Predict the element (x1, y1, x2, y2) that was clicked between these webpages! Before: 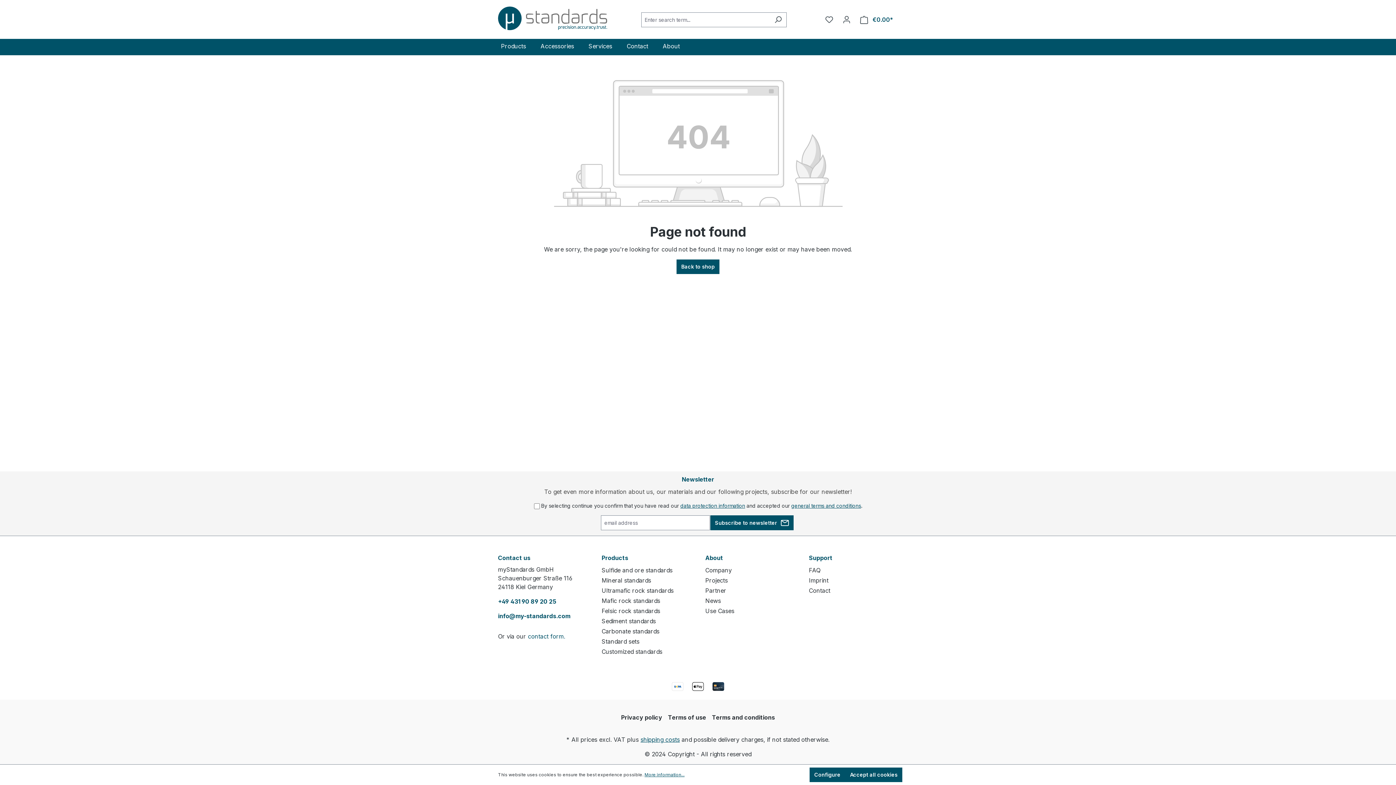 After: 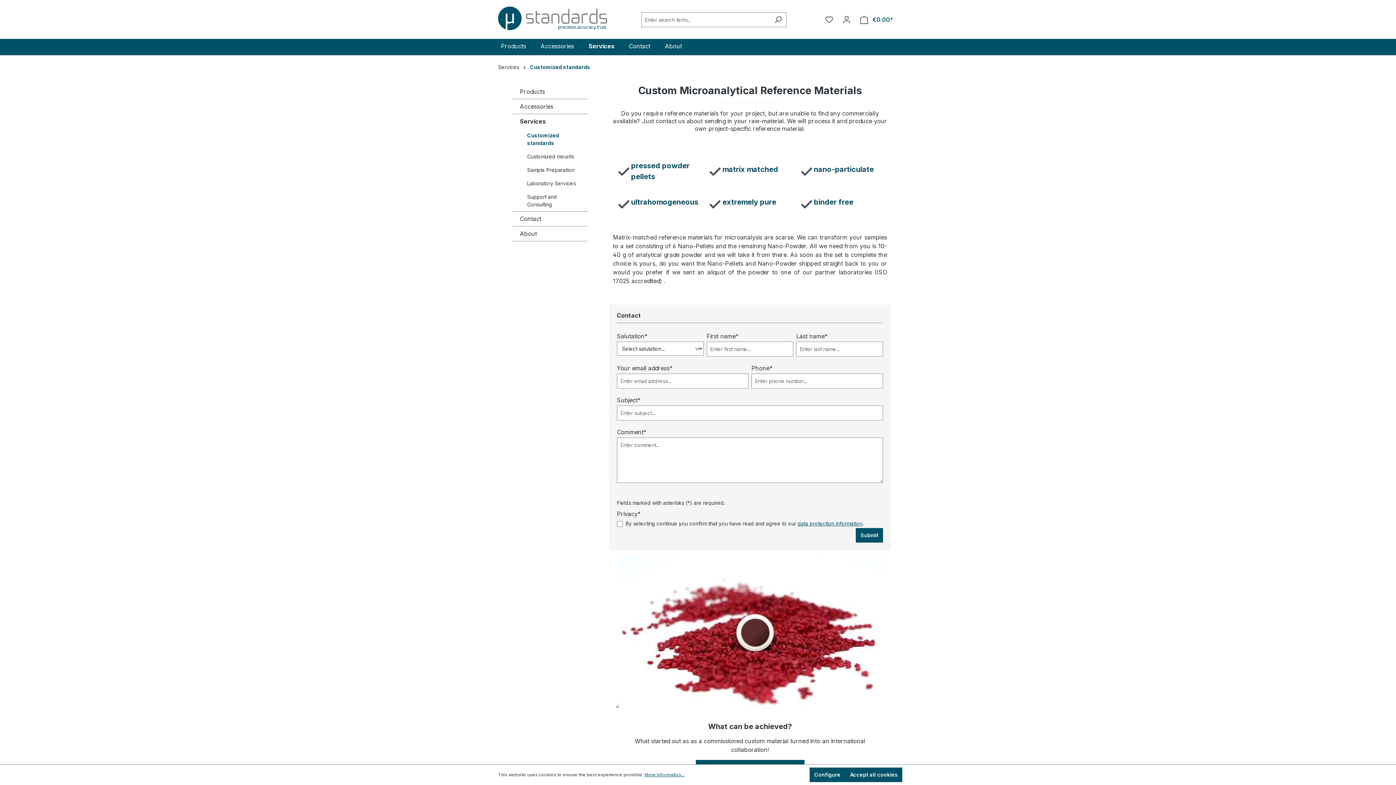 Action: label: Customized standards bbox: (601, 648, 662, 655)